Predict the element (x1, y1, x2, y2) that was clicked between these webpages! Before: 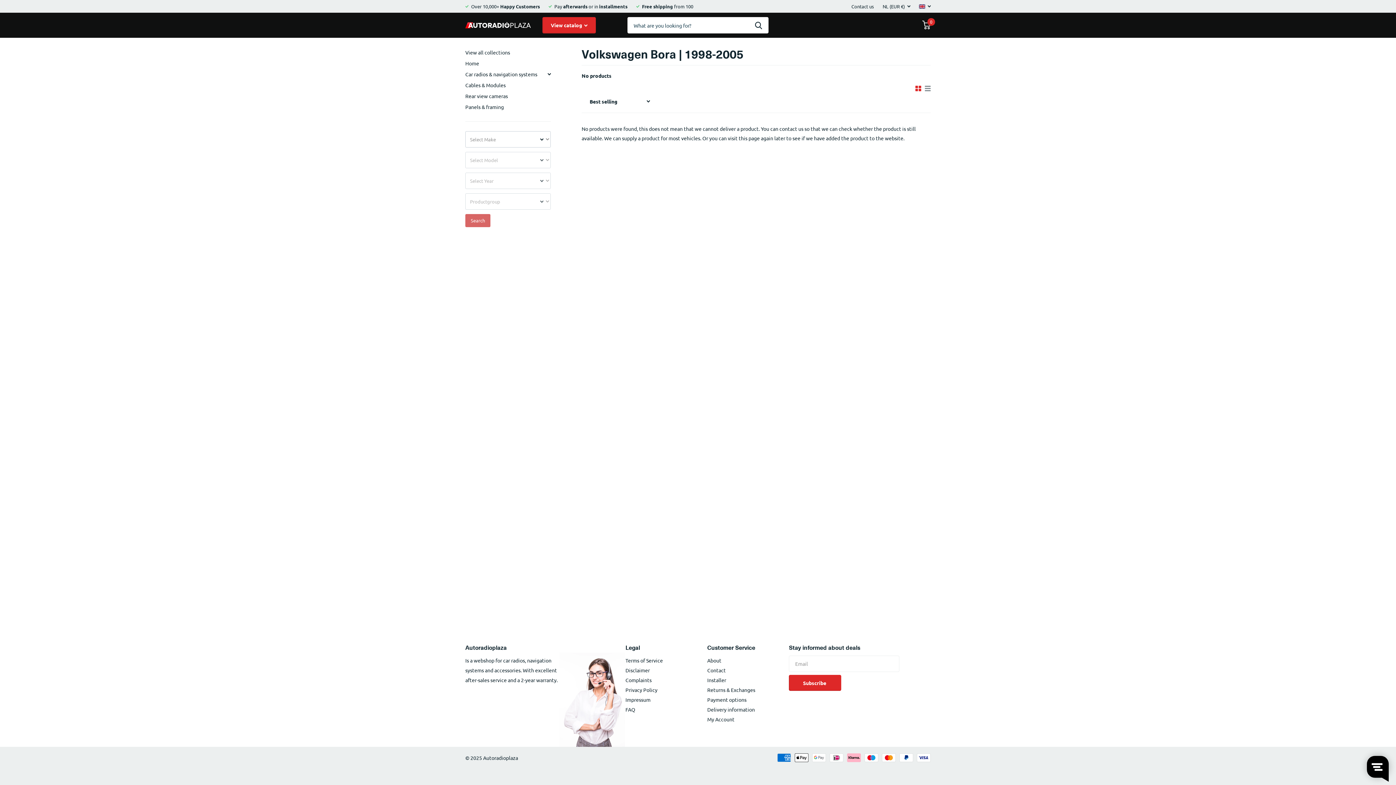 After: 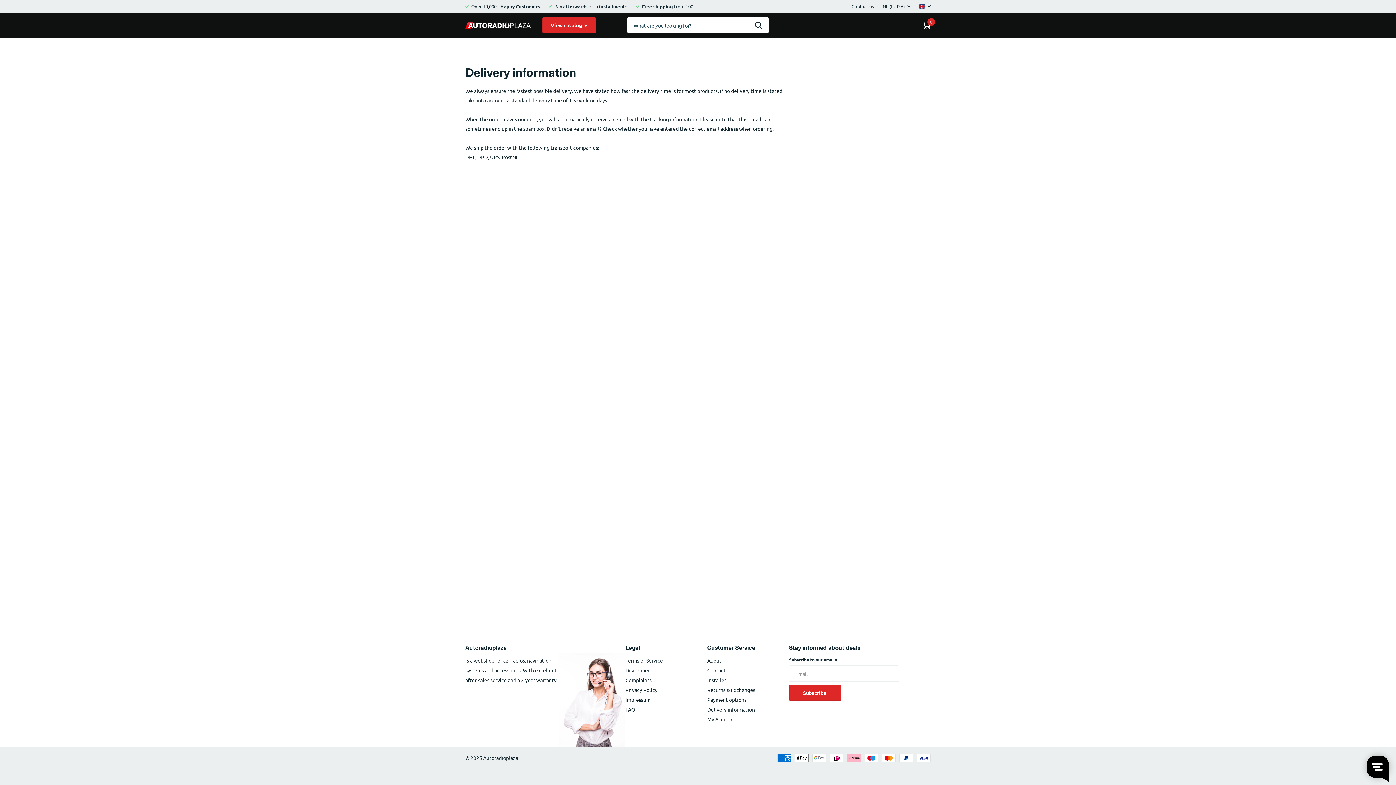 Action: bbox: (707, 706, 755, 713) label: Delivery information